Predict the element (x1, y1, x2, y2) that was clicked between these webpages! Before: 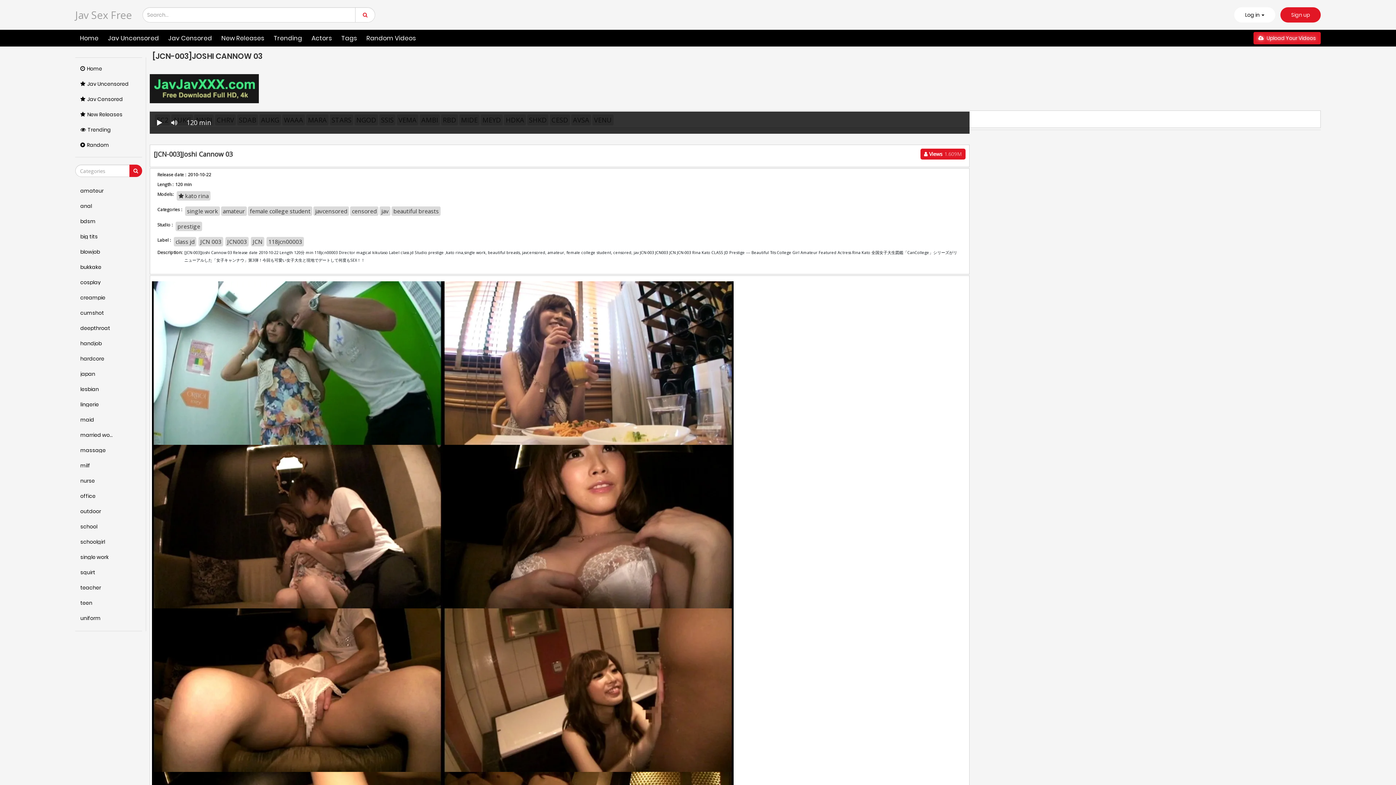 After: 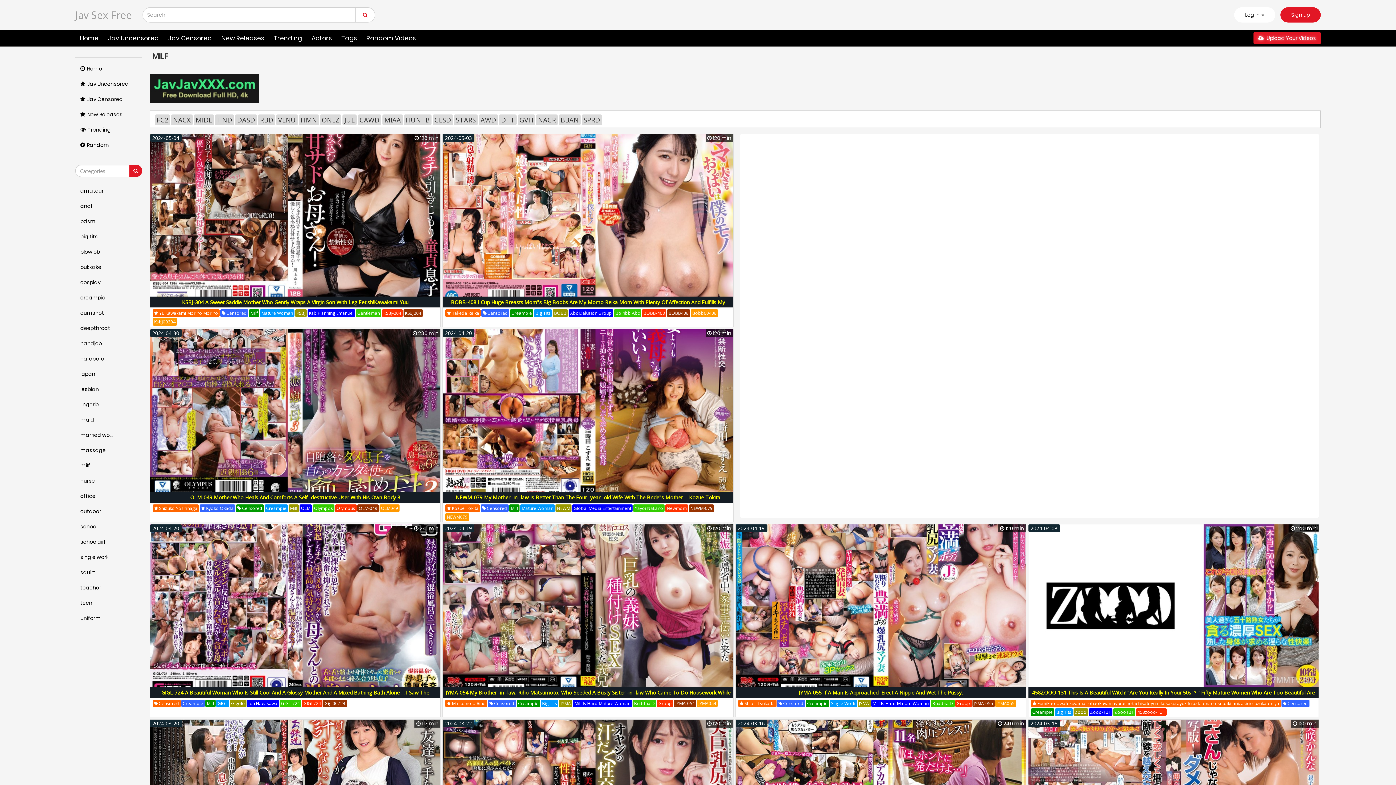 Action: label: milf bbox: (75, 459, 142, 474)